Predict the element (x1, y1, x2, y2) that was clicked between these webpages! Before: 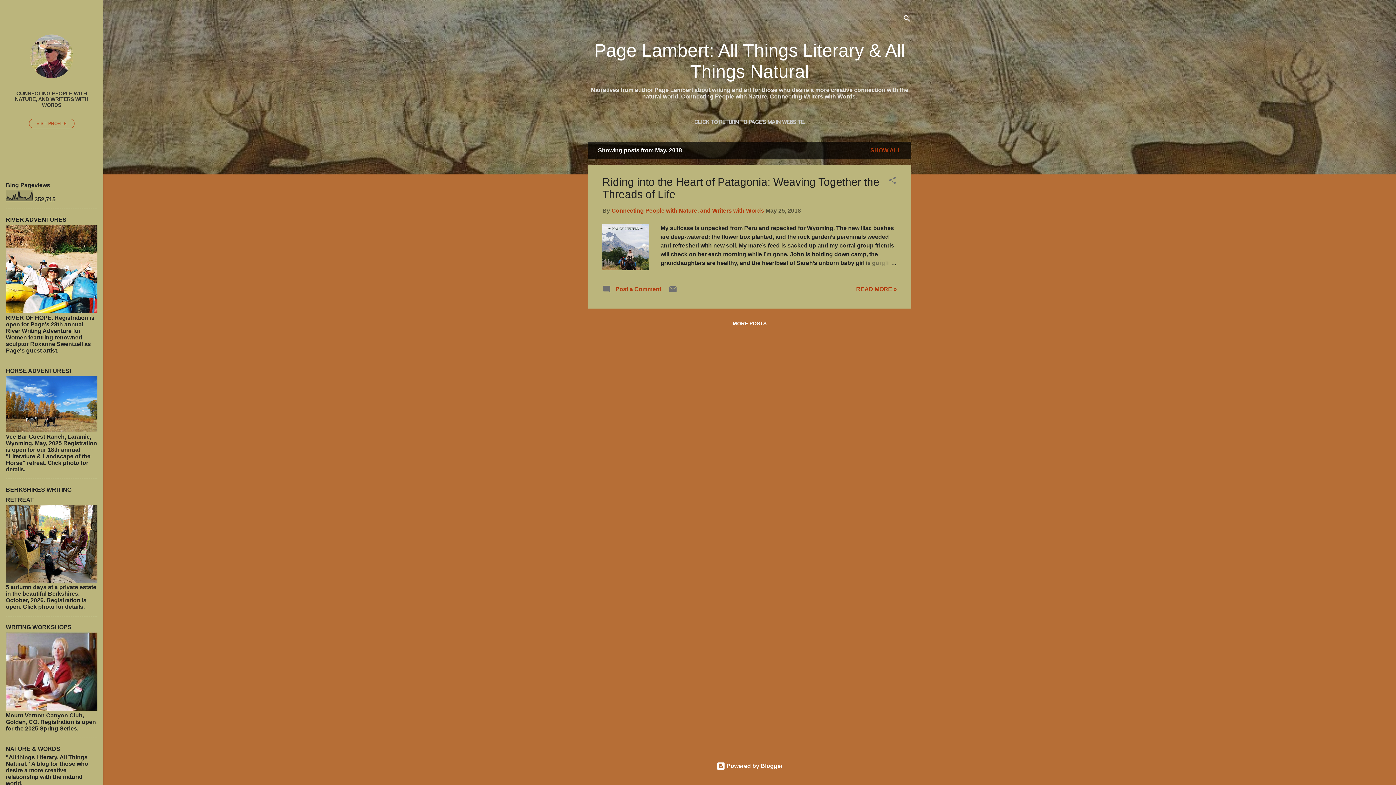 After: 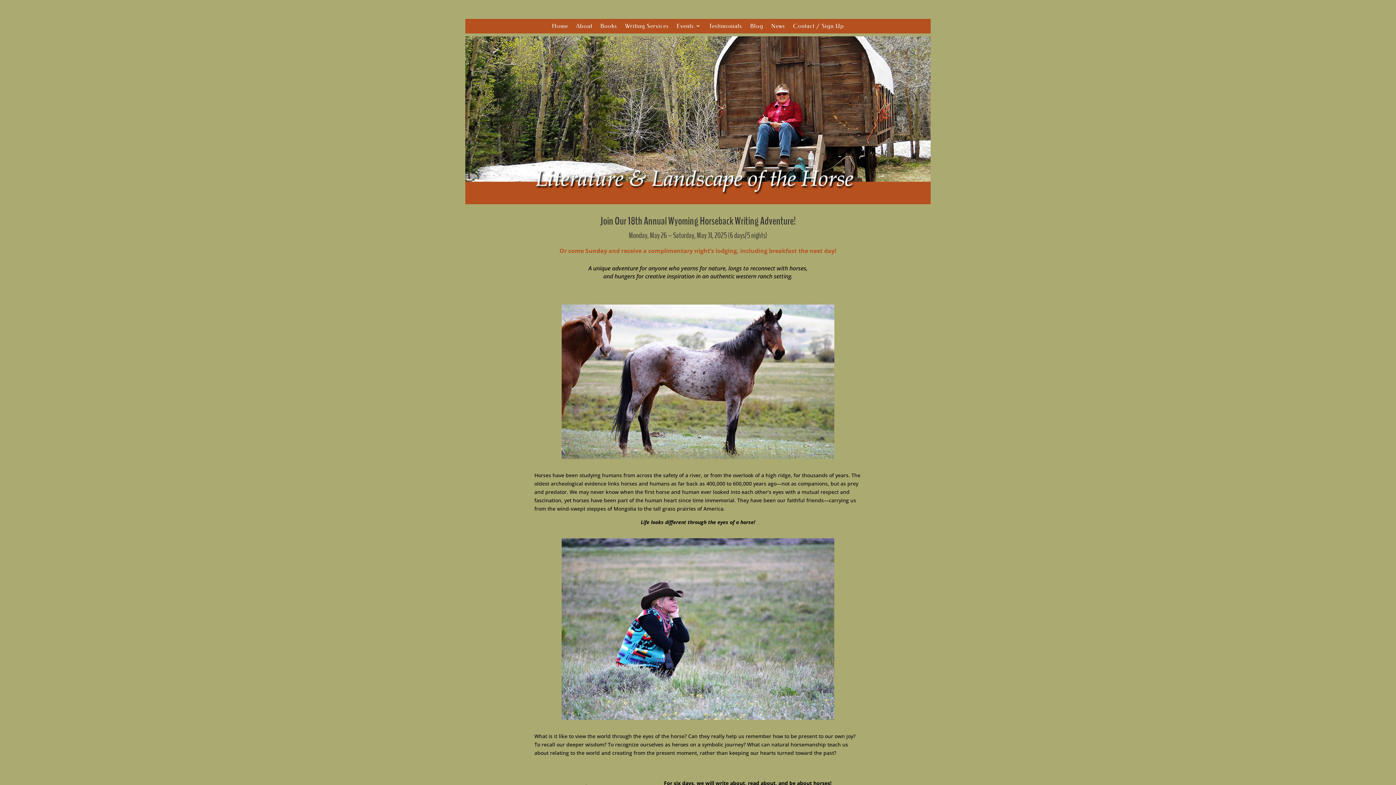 Action: bbox: (5, 427, 97, 433)